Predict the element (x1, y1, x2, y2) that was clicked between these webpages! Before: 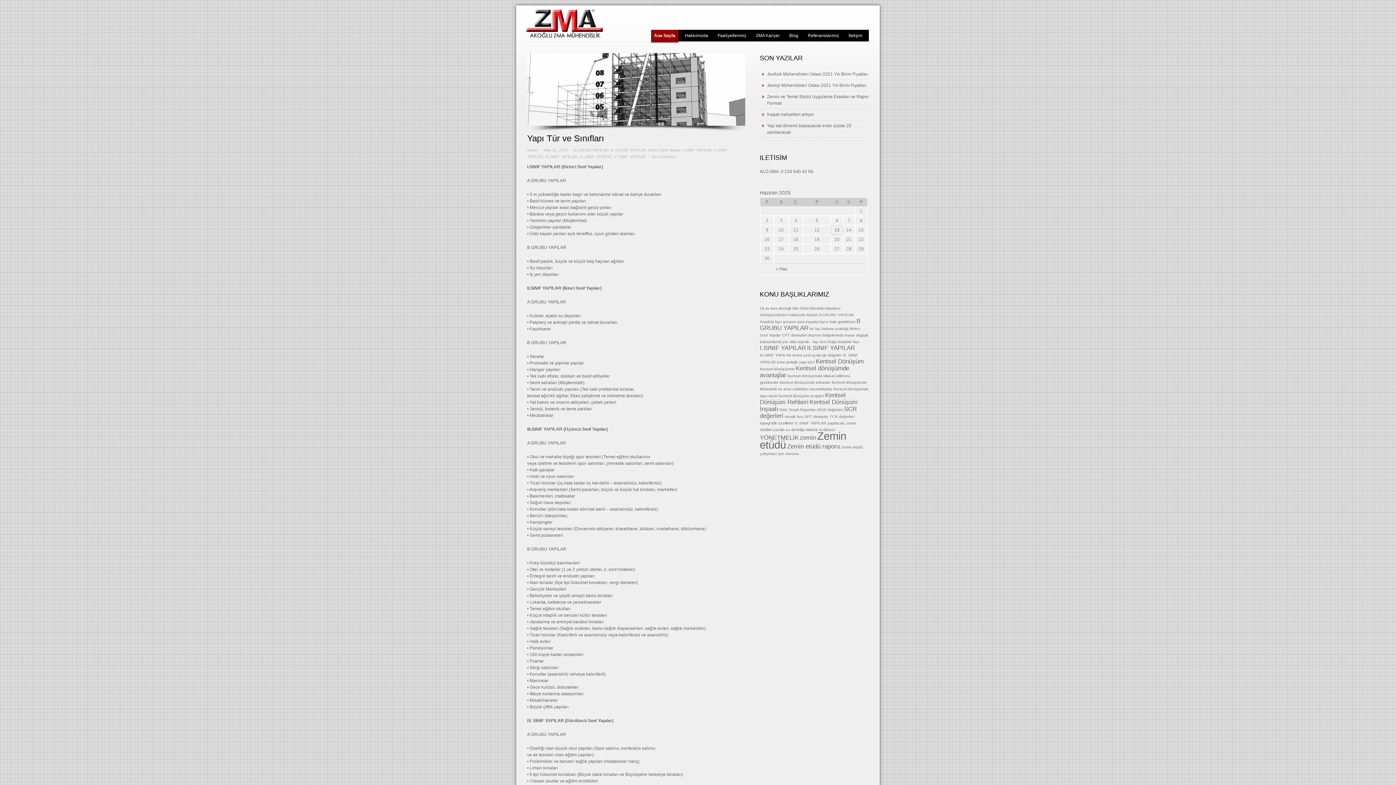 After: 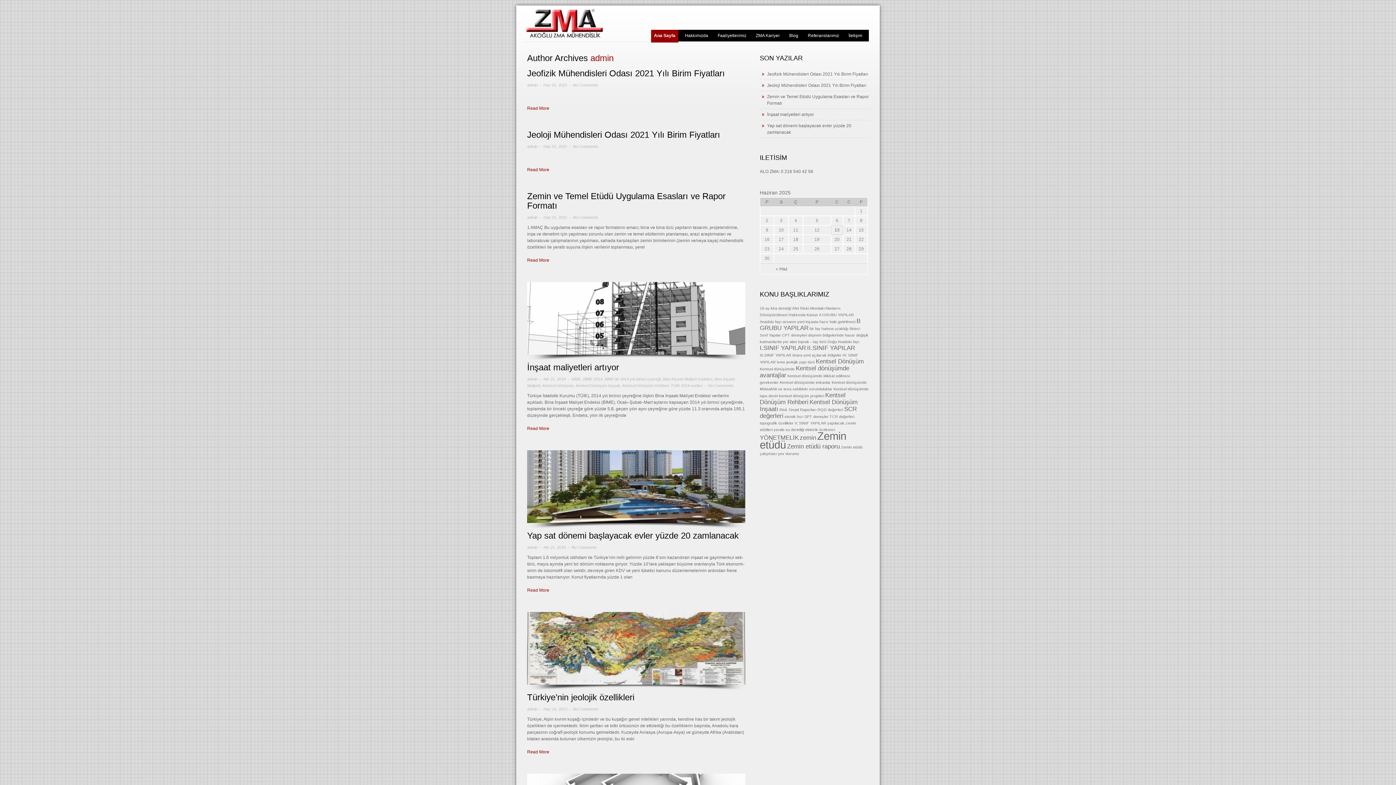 Action: bbox: (527, 148, 537, 152) label: admin